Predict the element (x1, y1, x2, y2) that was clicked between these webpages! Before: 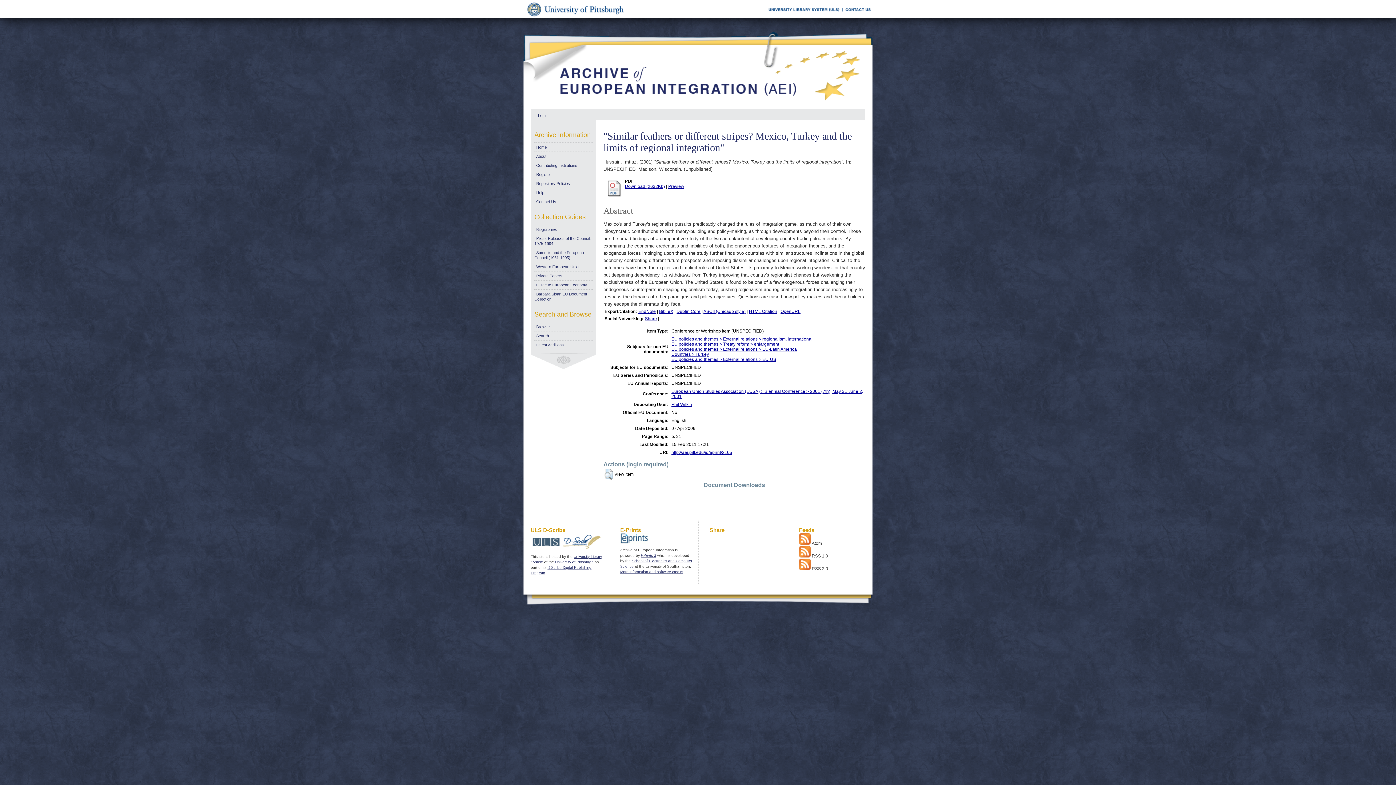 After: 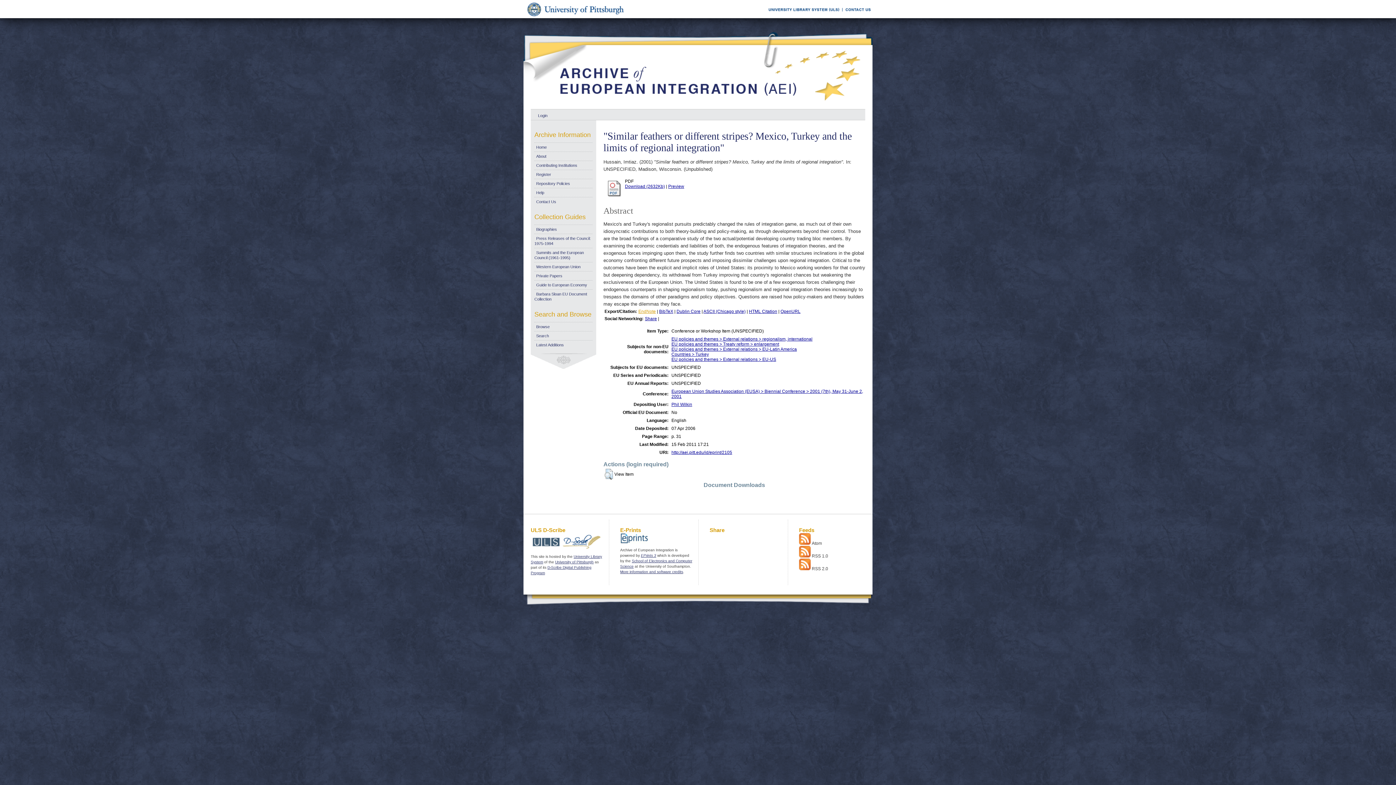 Action: label: EndNote bbox: (638, 309, 656, 314)